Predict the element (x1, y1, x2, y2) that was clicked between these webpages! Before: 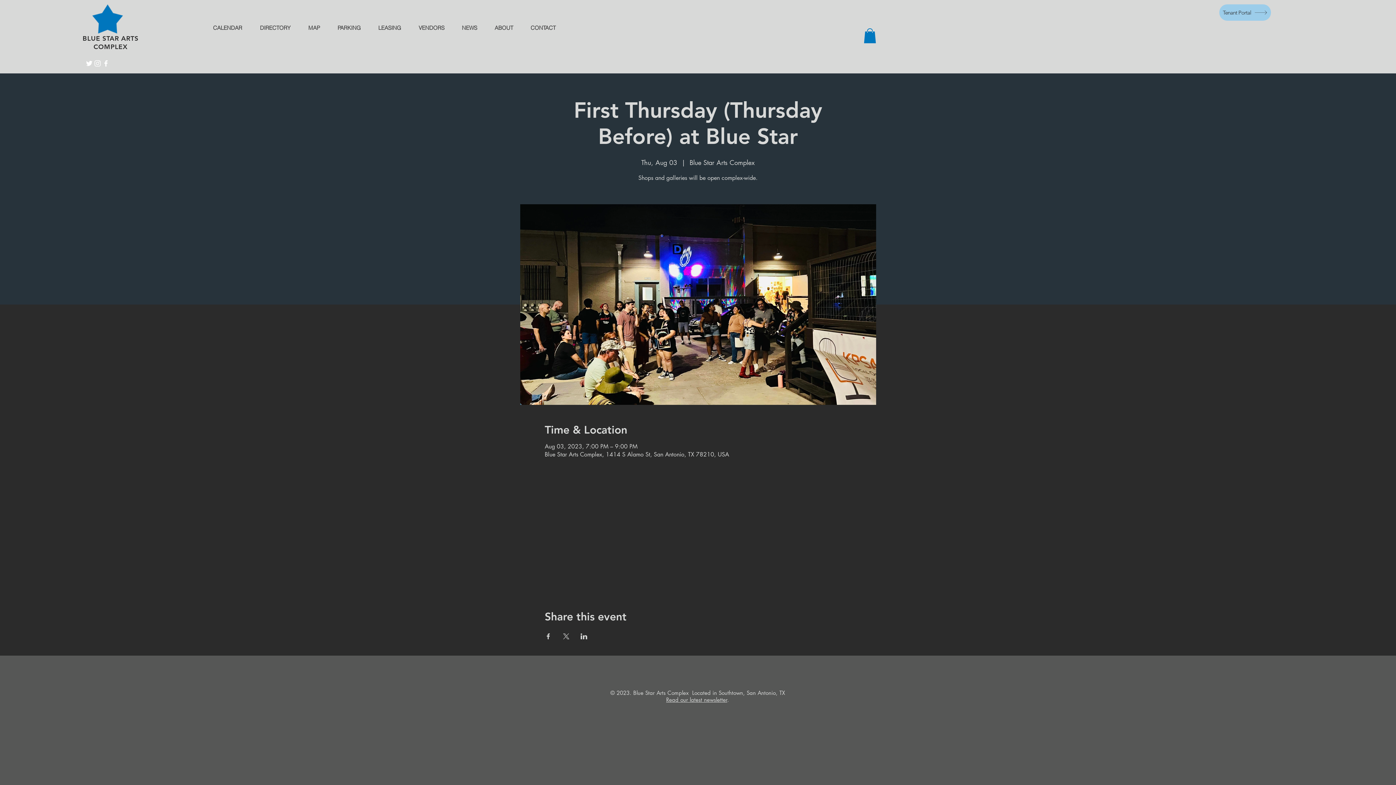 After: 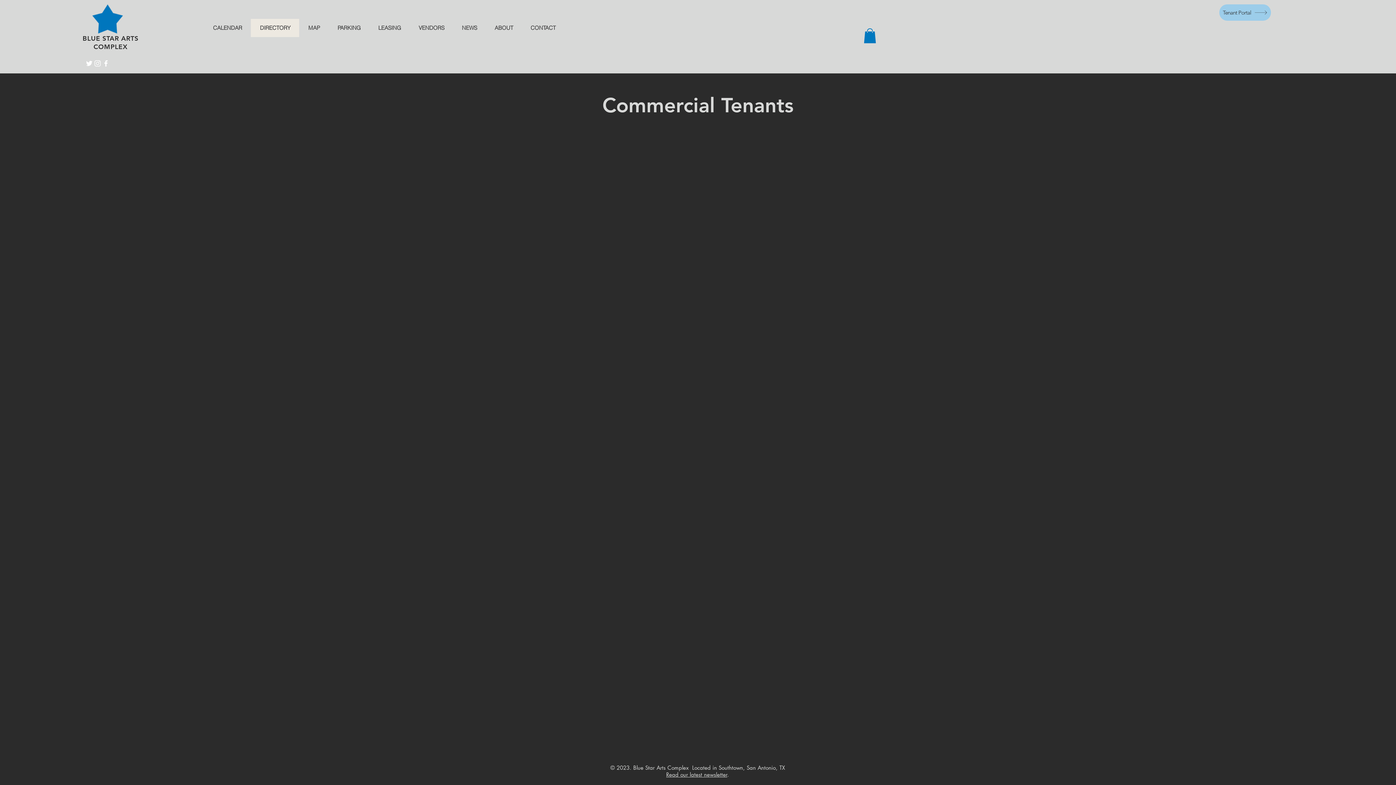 Action: label: DIRECTORY bbox: (250, 18, 299, 37)